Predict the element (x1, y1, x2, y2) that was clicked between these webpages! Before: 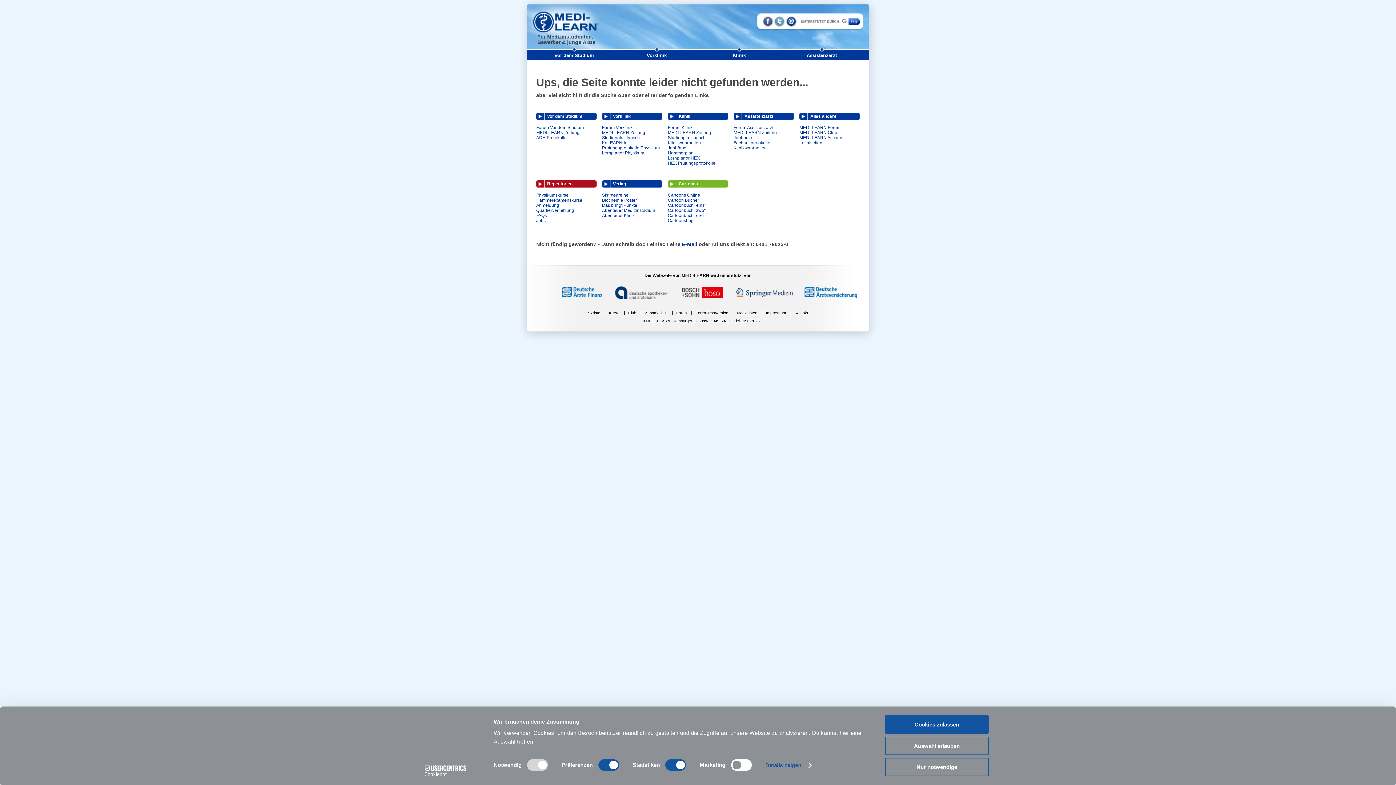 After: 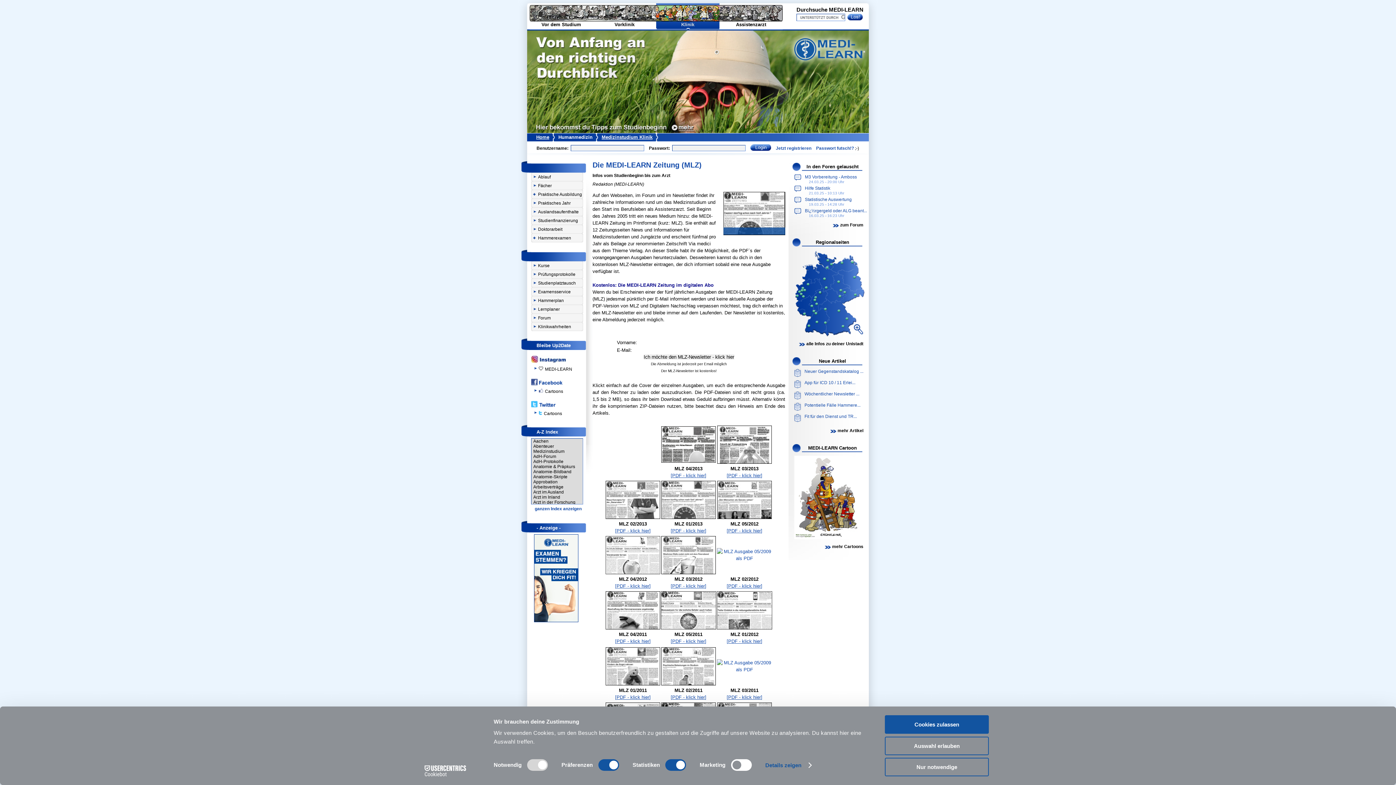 Action: bbox: (536, 130, 579, 135) label: MEDI-LEARN Zeitung